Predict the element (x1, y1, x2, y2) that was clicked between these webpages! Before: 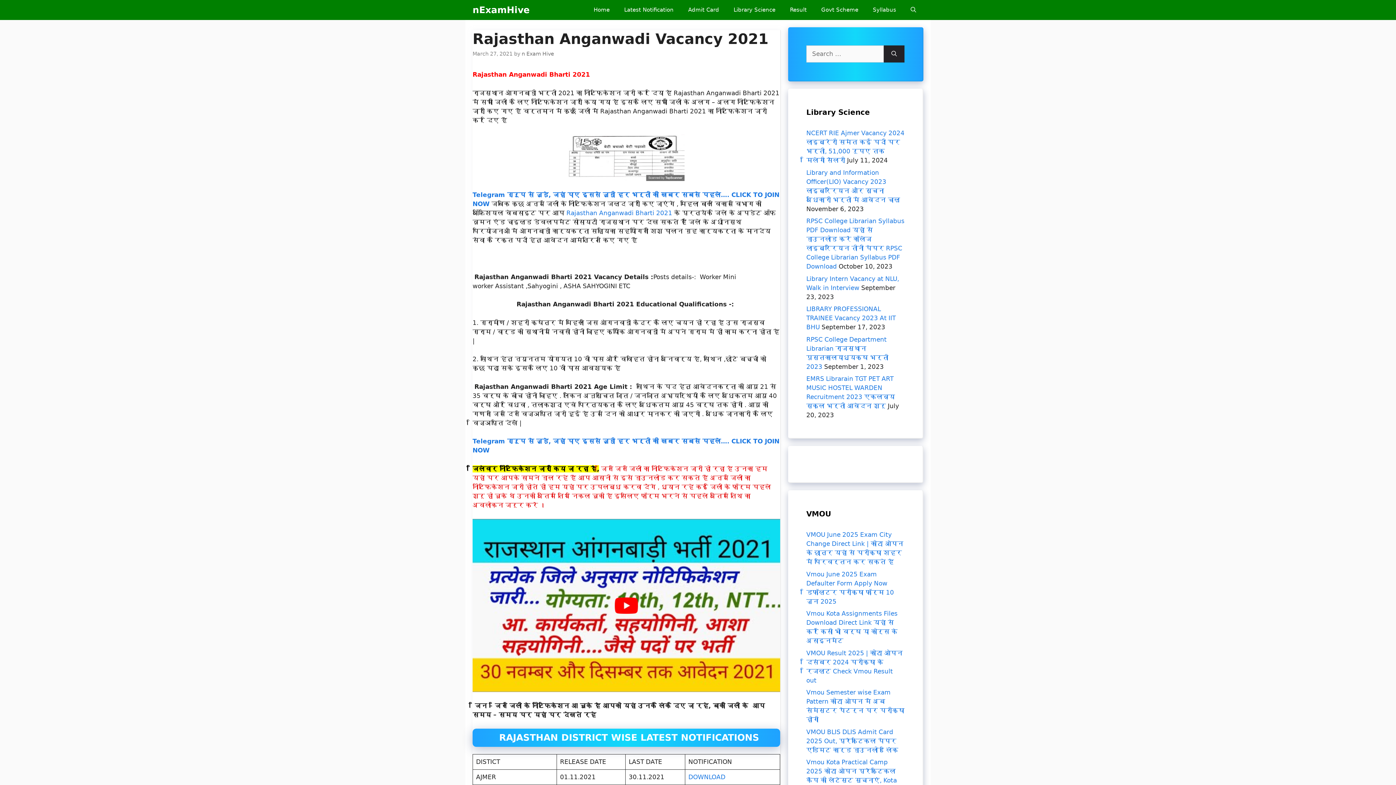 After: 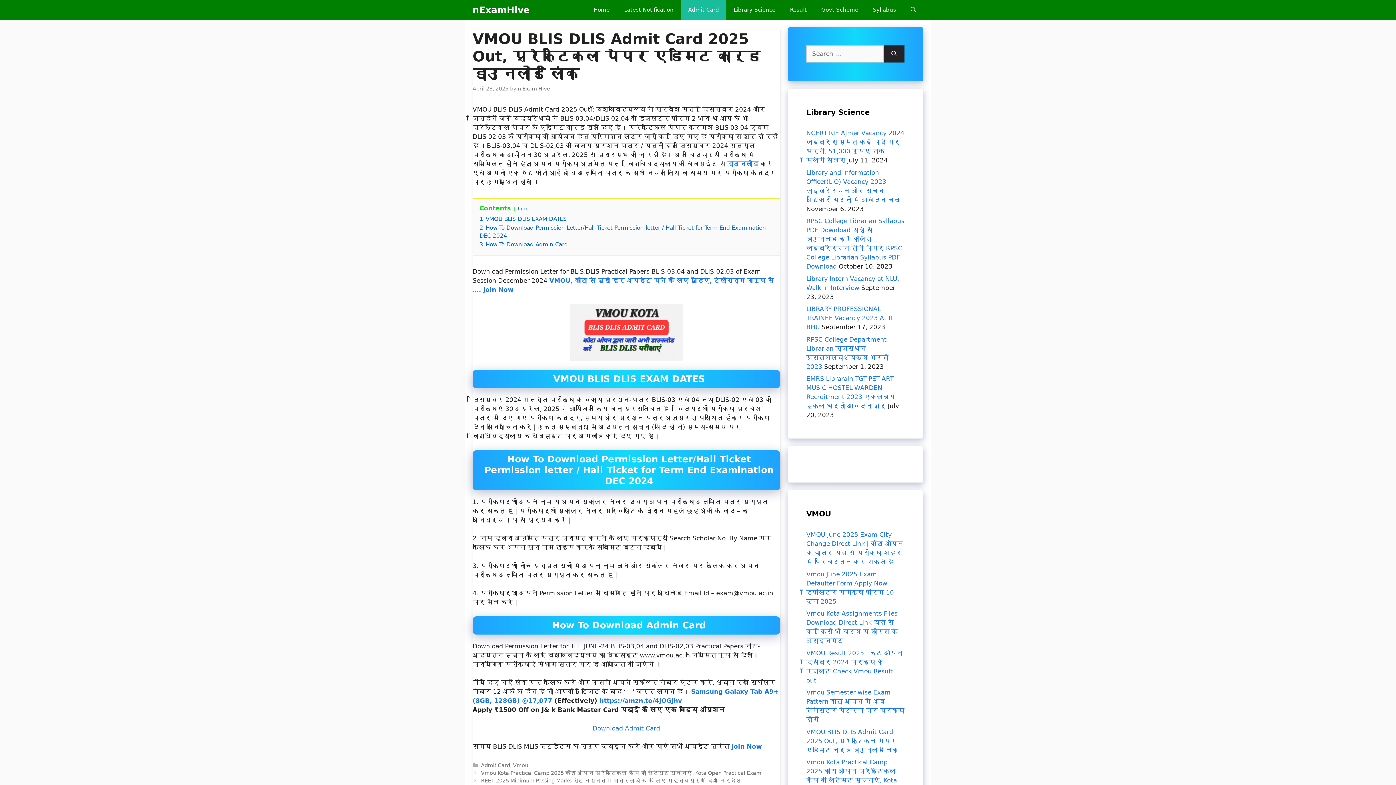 Action: bbox: (806, 728, 898, 754) label: VMOU BLIS DLIS Admit Card 2025 Out, प्रैक्टिकल पेपर एडमिट कार्ड डाउनलोड लिंक